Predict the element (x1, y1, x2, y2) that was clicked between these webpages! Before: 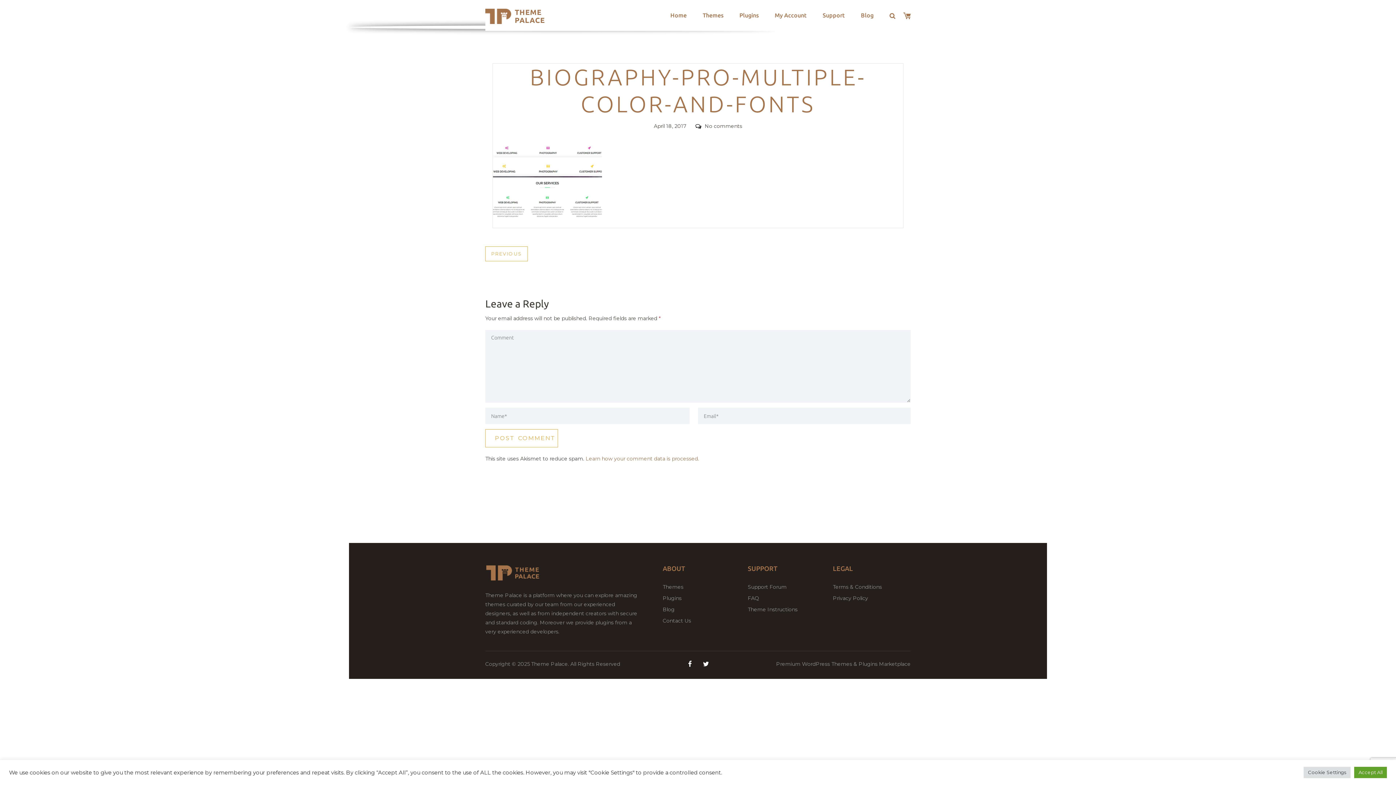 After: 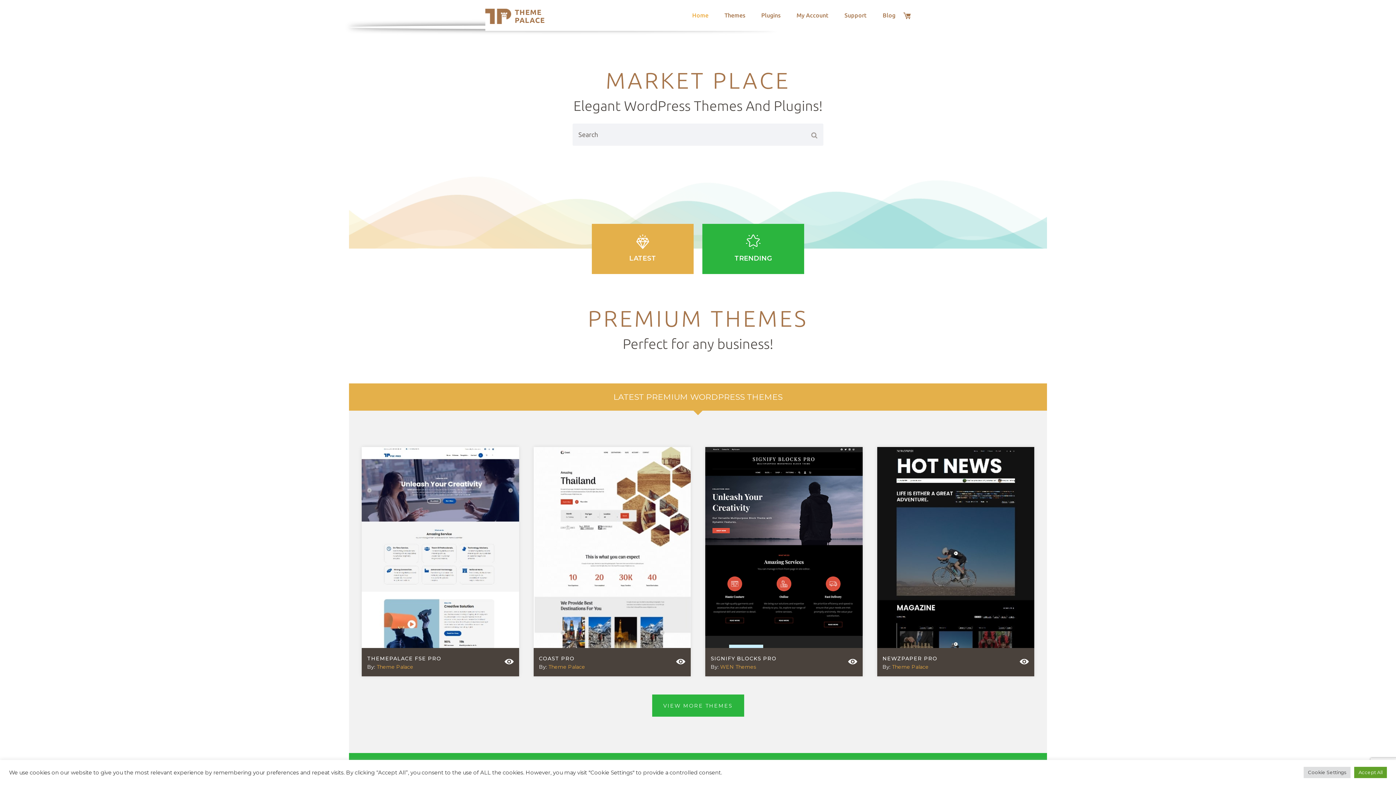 Action: label: THEME PALACE bbox: (514, 8, 545, 24)